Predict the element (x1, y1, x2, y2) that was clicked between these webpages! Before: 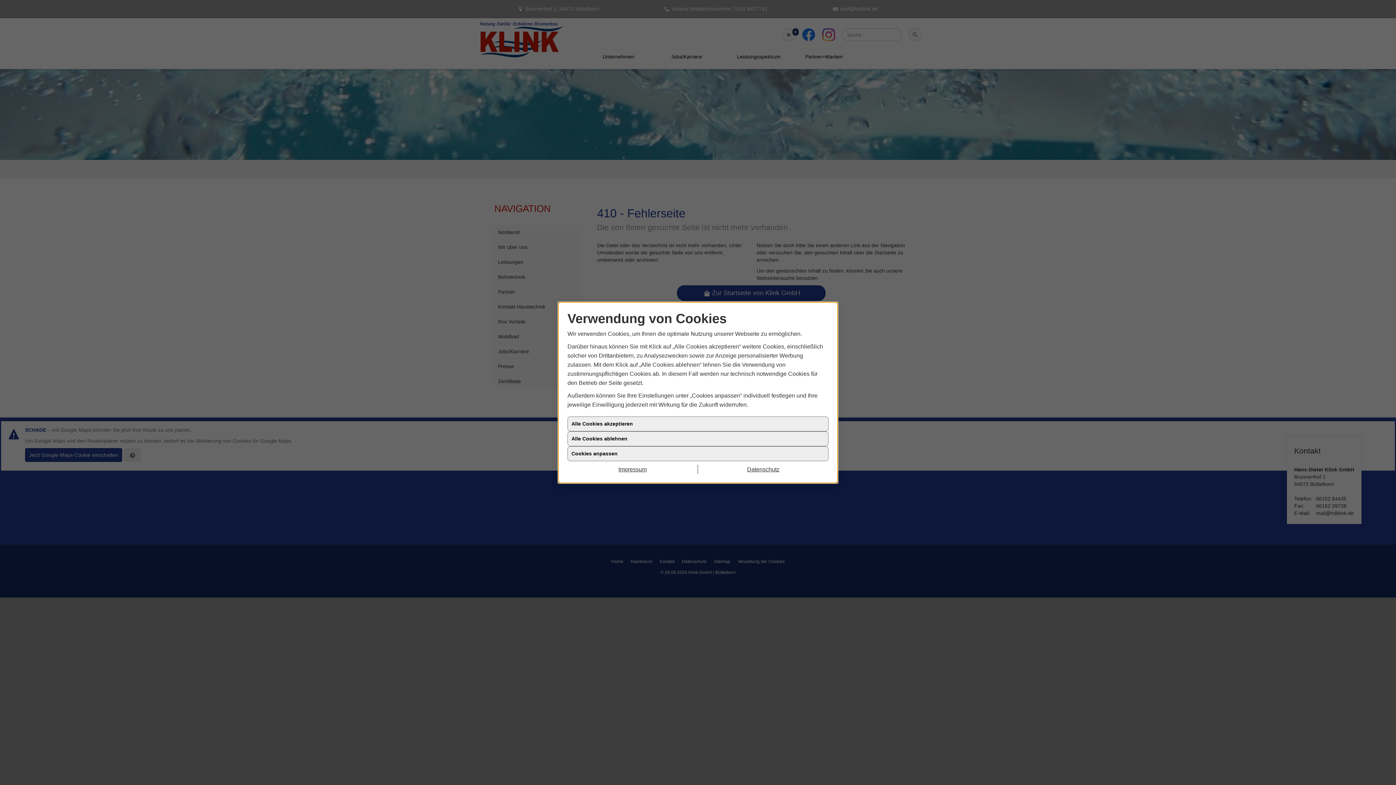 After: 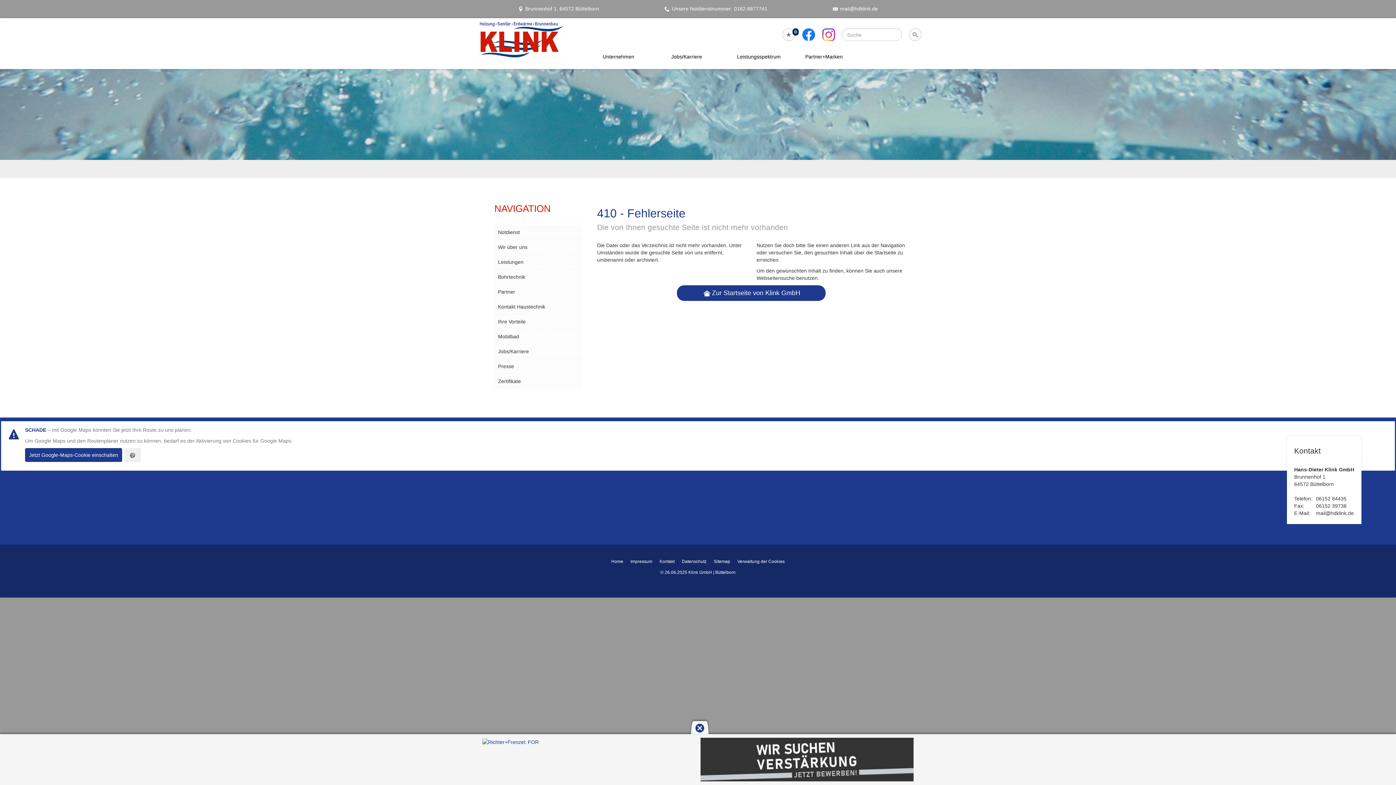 Action: bbox: (567, 431, 828, 446) label: Alle Cookies ablehnen